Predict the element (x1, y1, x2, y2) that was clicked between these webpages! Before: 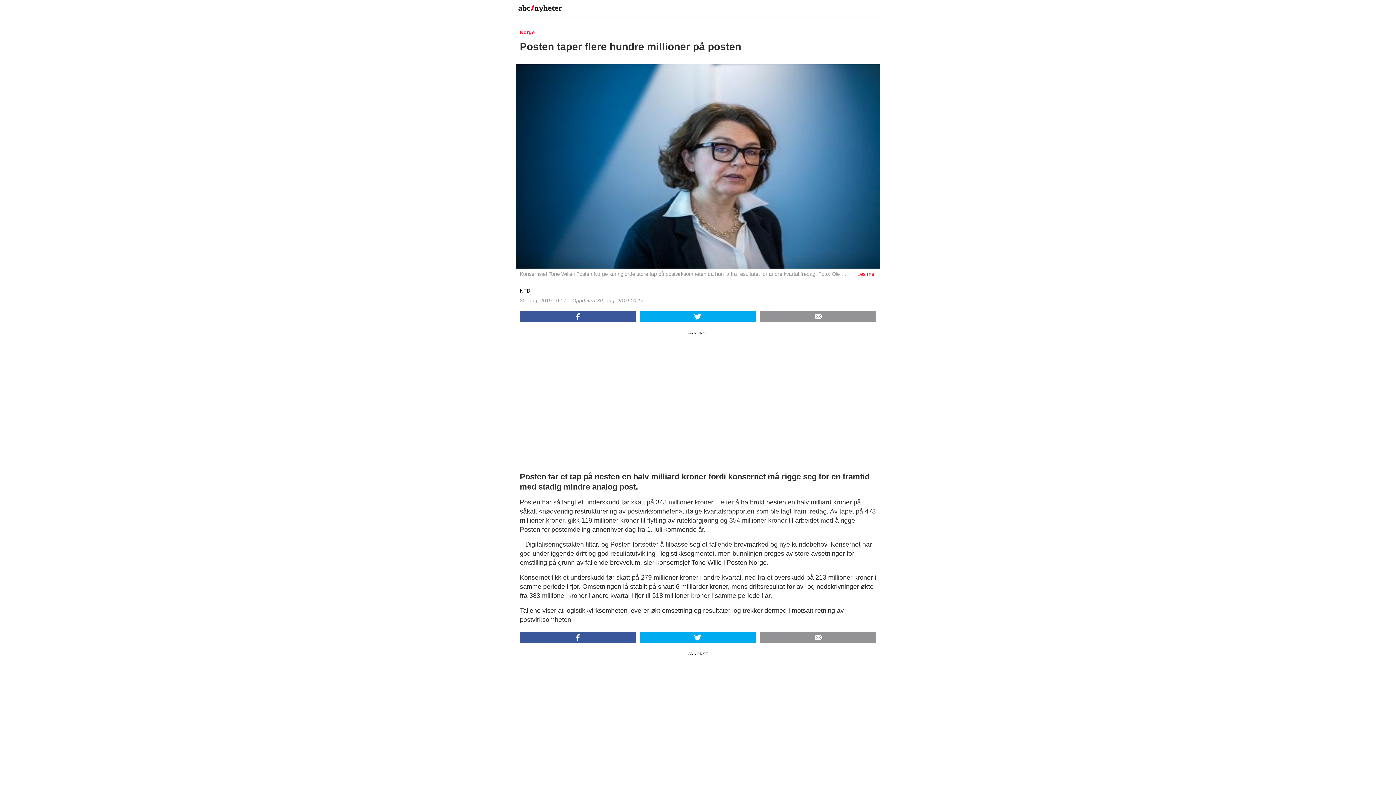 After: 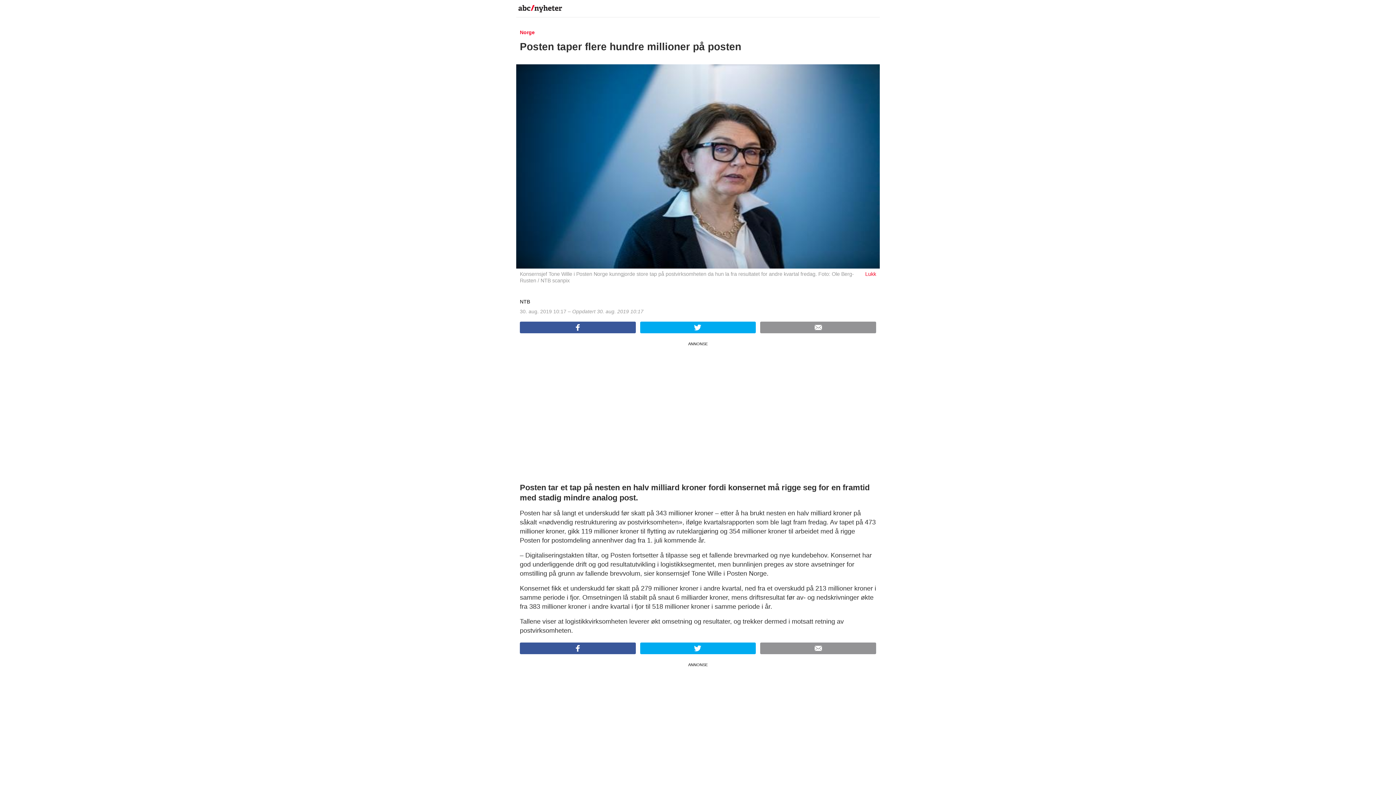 Action: bbox: (520, 268, 876, 279) label: Konsernsjef Tone Wille i Posten Norge kunngjorde store tap på postvirksomheten da hun la fra resultatet for andre kvartal fredag. Foto: Ole Berg-Rusten / NTB scanpix
Les mer